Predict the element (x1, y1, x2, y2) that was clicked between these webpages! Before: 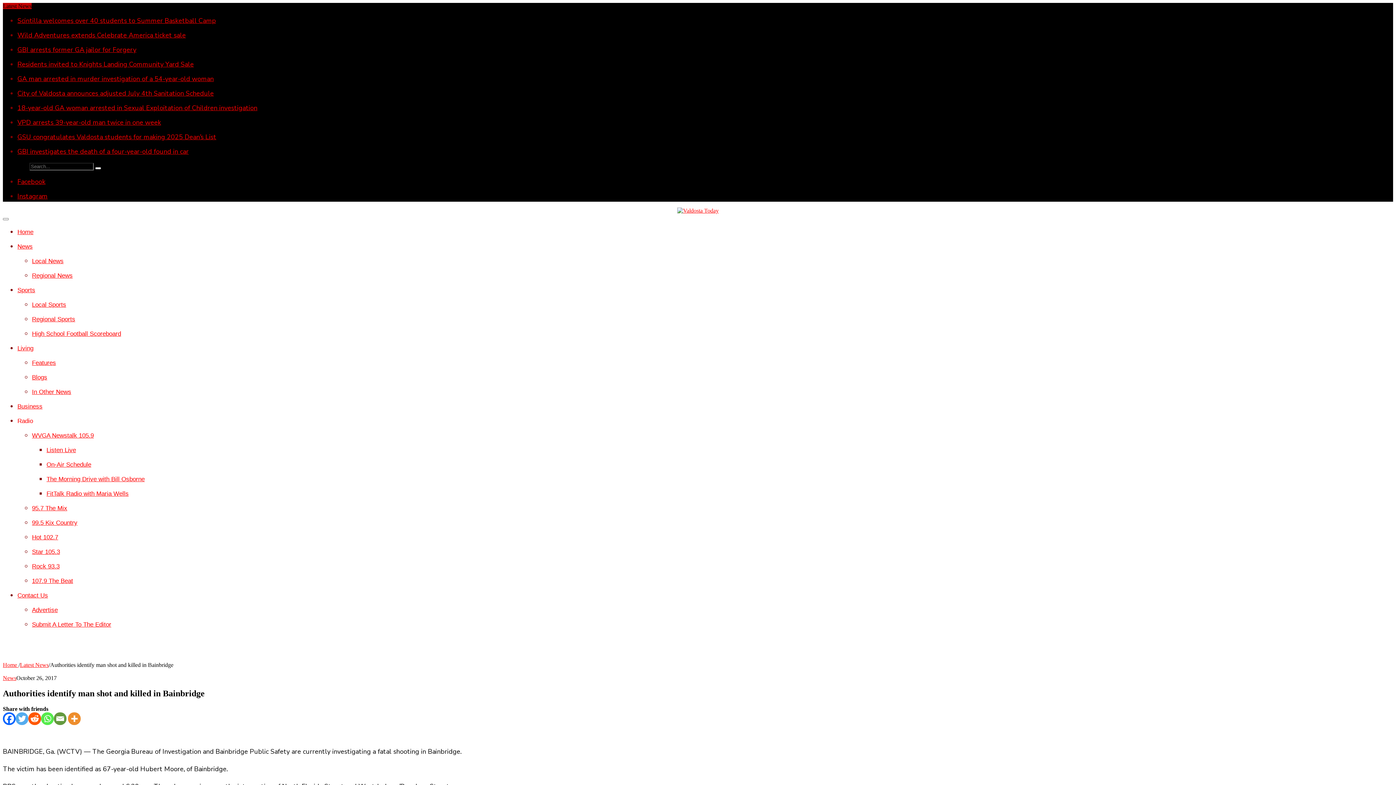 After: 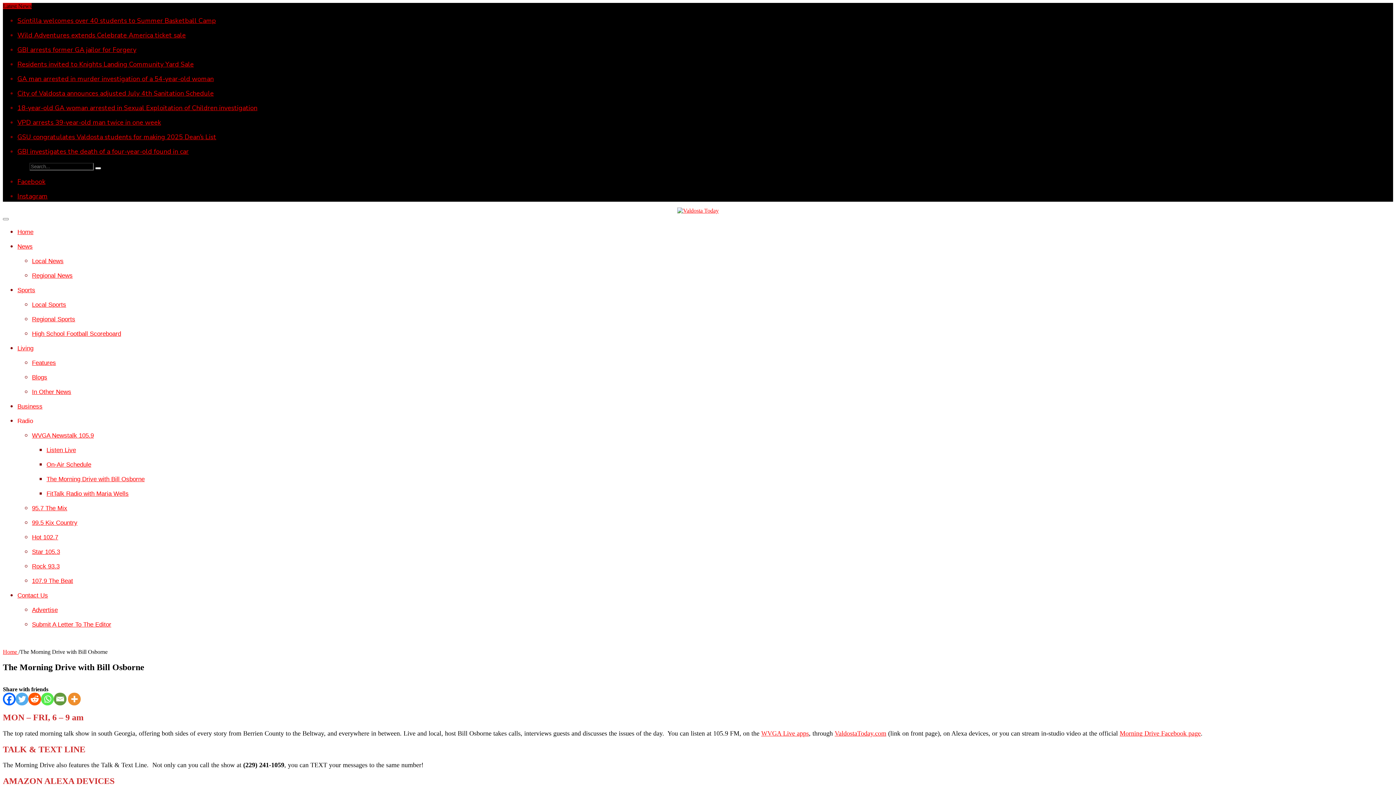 Action: label: The Morning Drive with Bill Osborne bbox: (46, 476, 144, 482)